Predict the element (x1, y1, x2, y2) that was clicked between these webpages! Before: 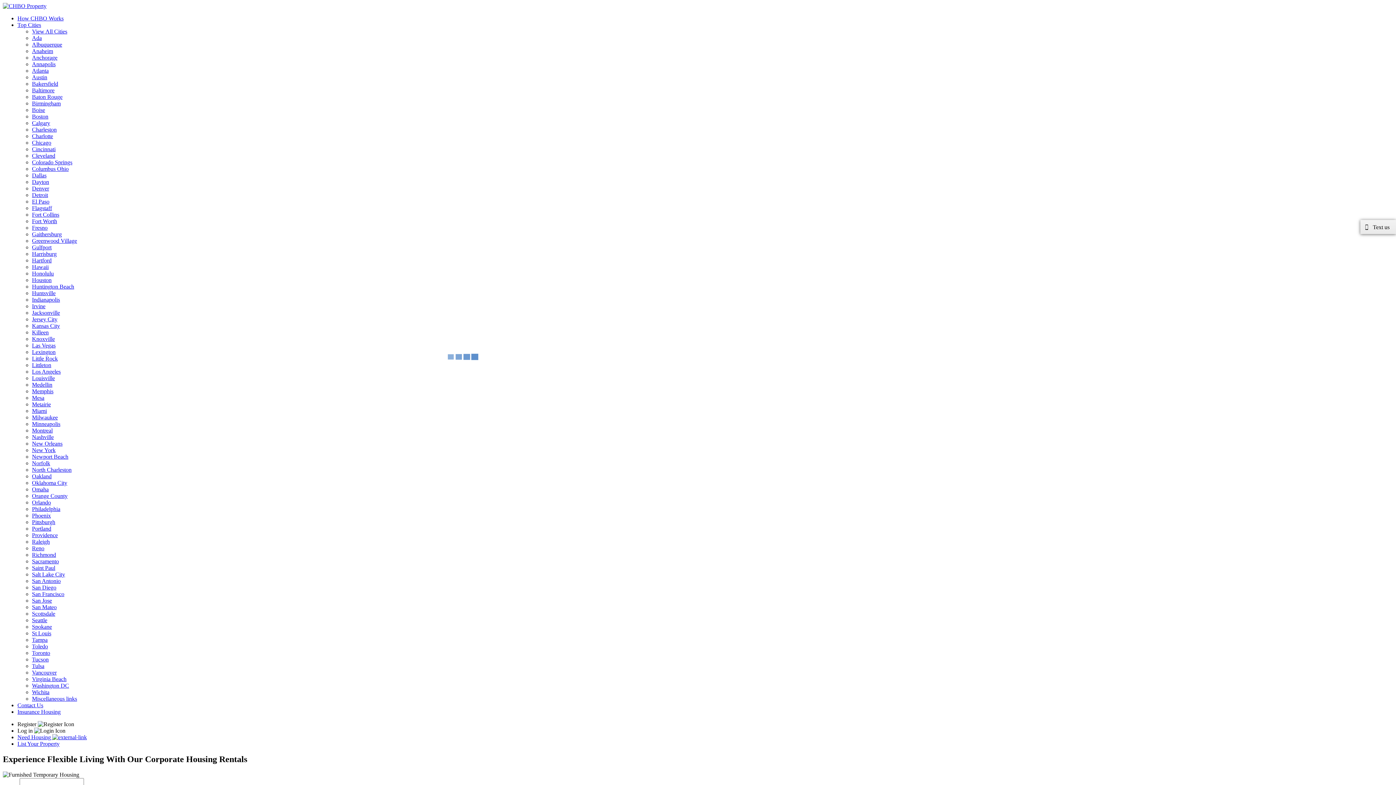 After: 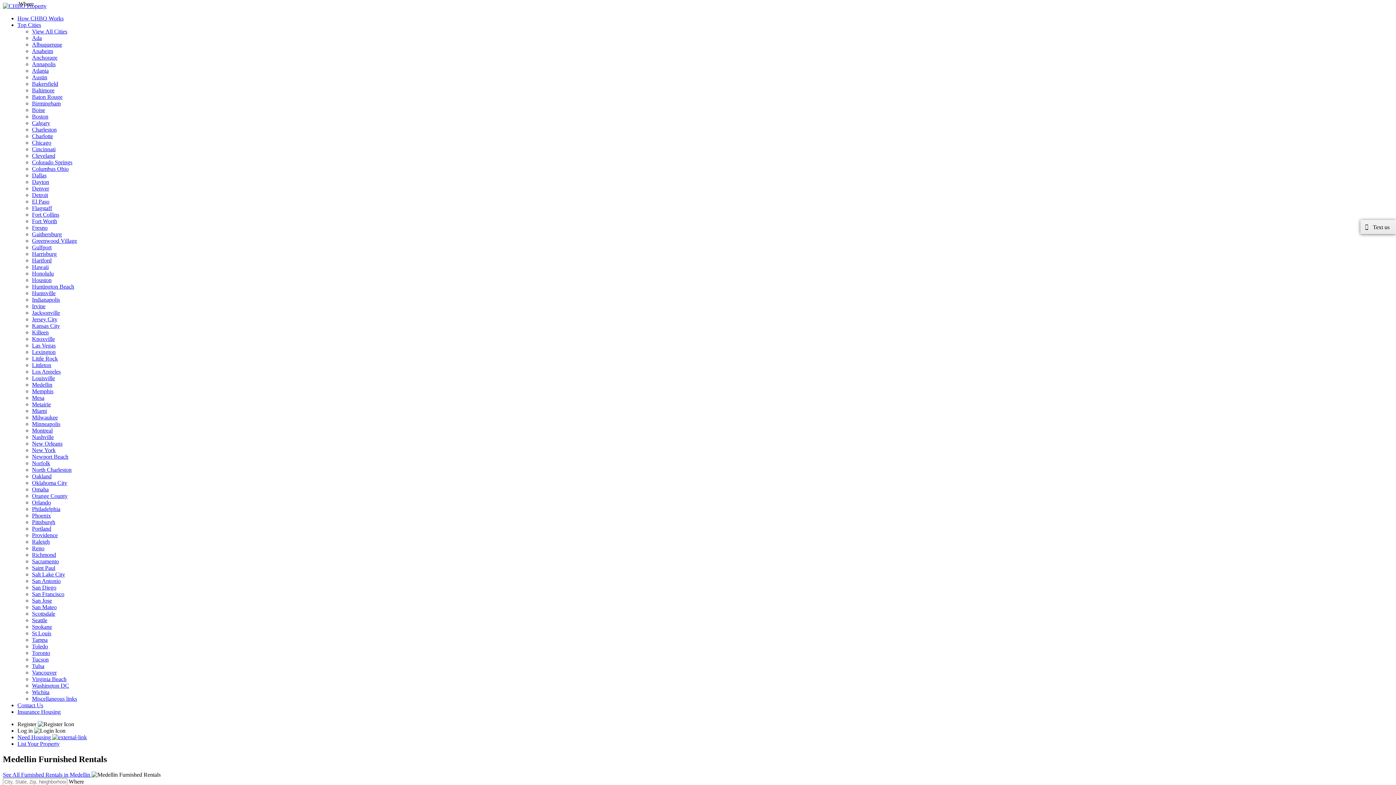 Action: bbox: (32, 381, 52, 388) label: Medellin